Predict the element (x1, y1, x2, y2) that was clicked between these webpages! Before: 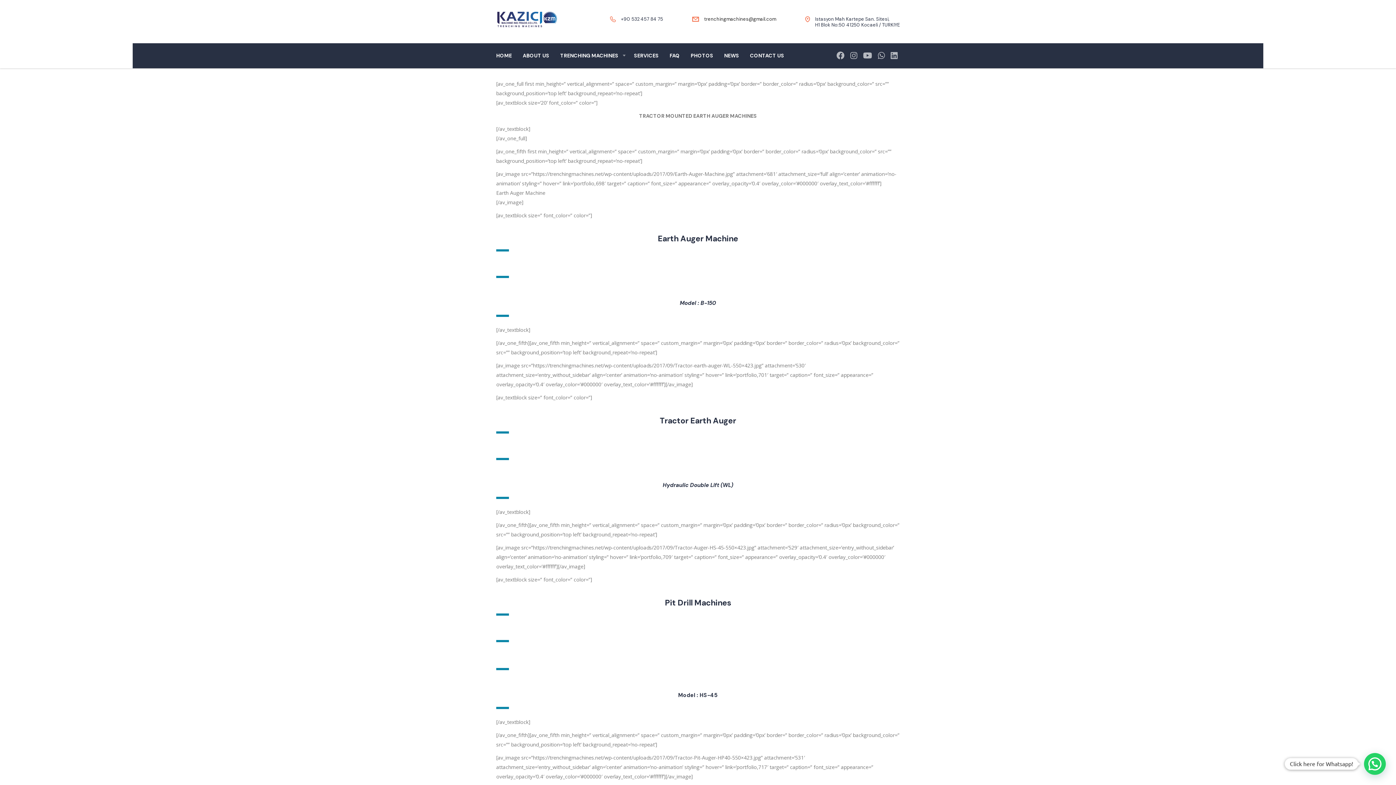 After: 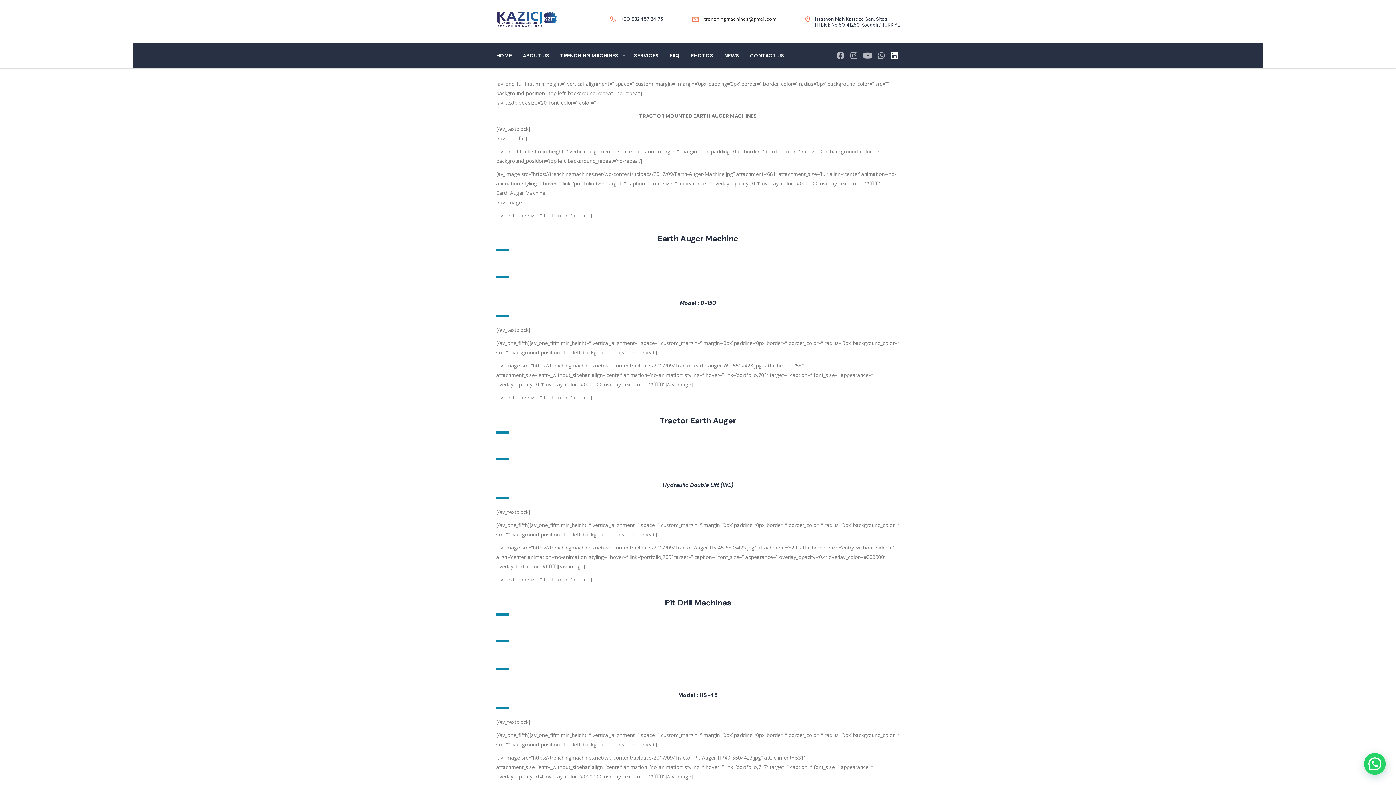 Action: bbox: (890, 51, 900, 59) label:  